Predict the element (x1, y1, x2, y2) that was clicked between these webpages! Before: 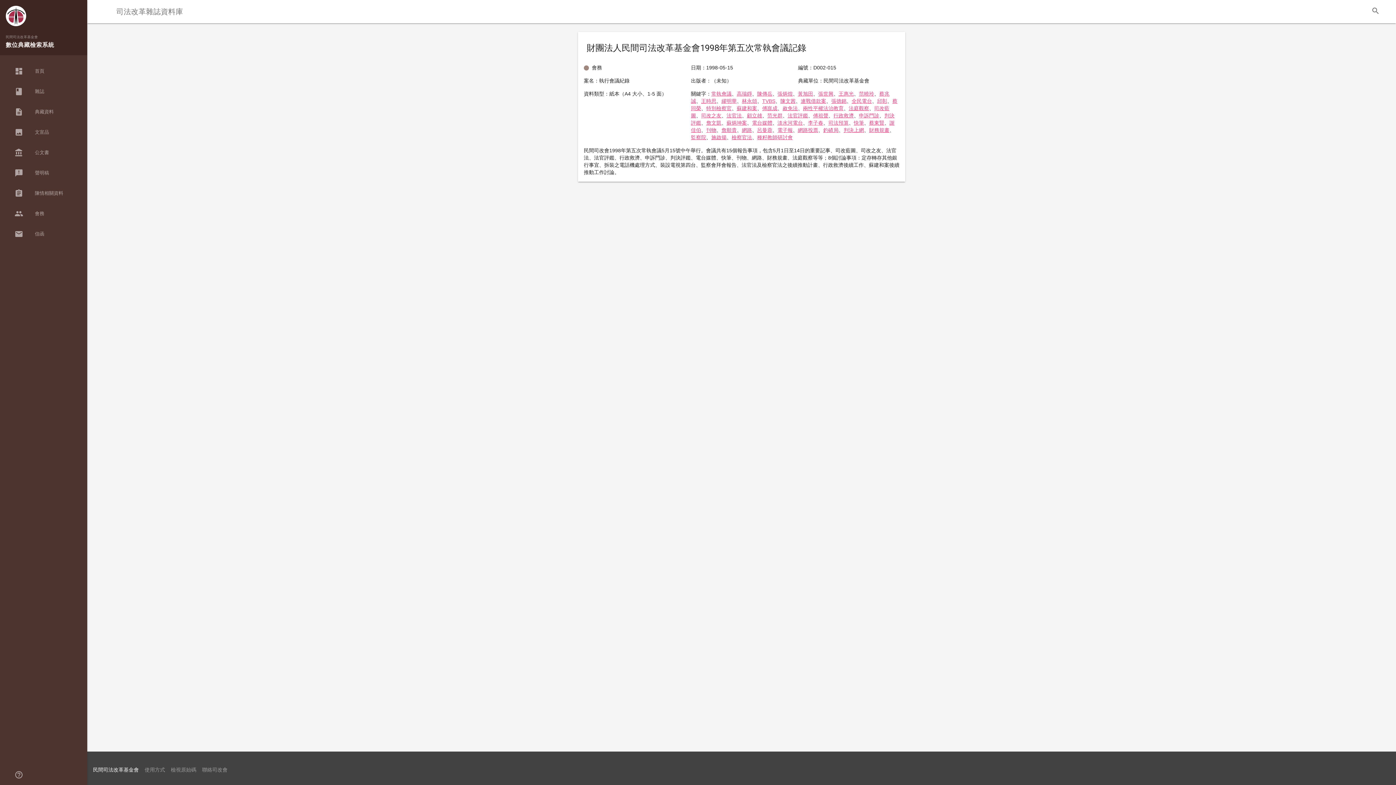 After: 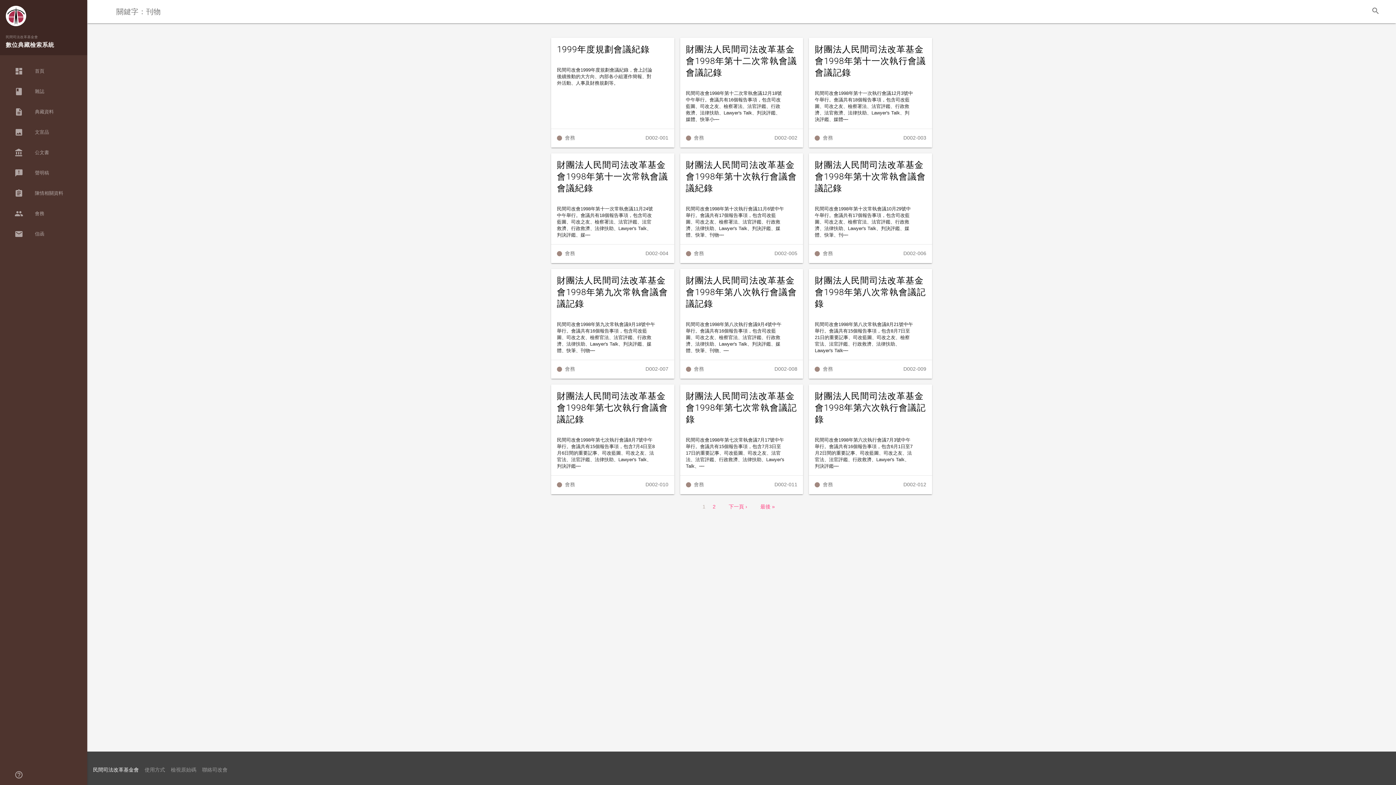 Action: label: 刊物 bbox: (706, 127, 716, 133)